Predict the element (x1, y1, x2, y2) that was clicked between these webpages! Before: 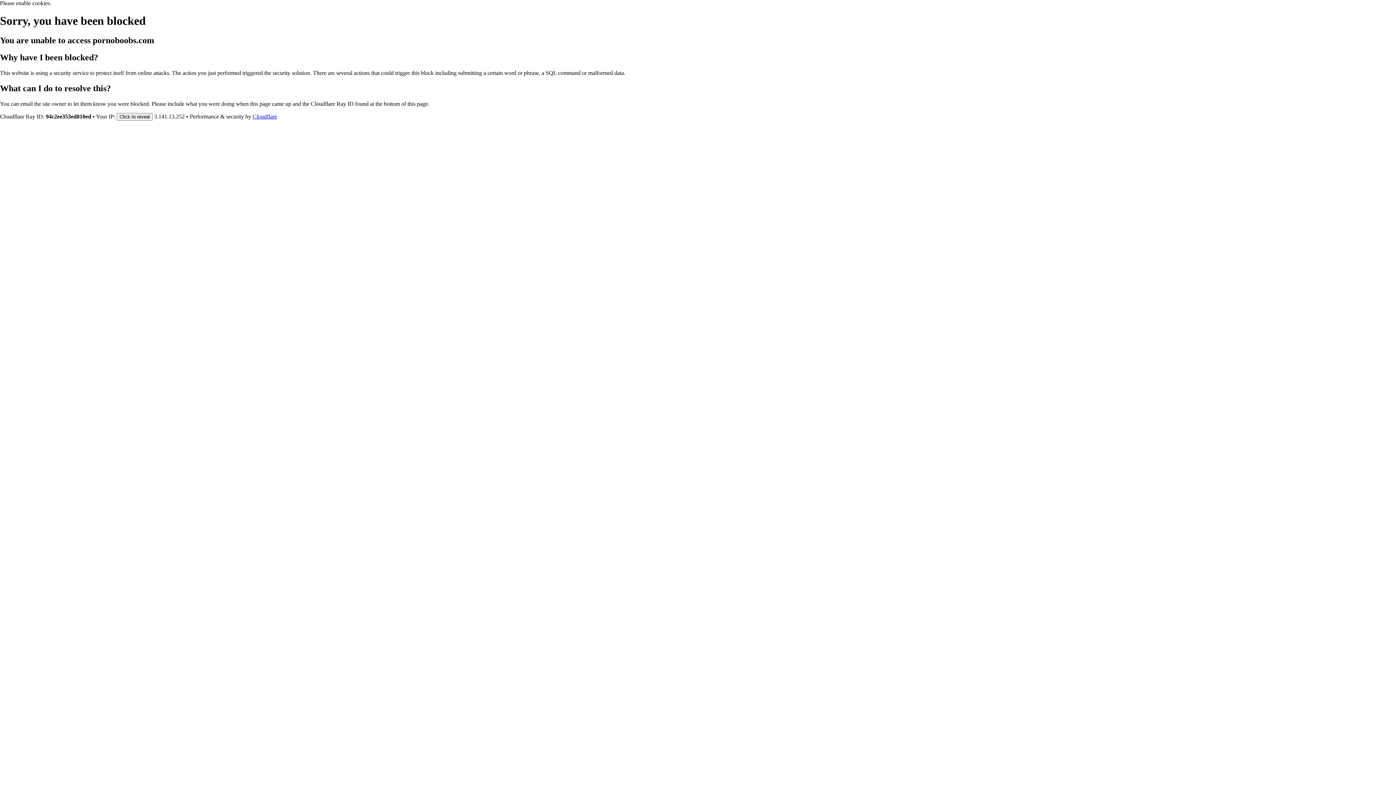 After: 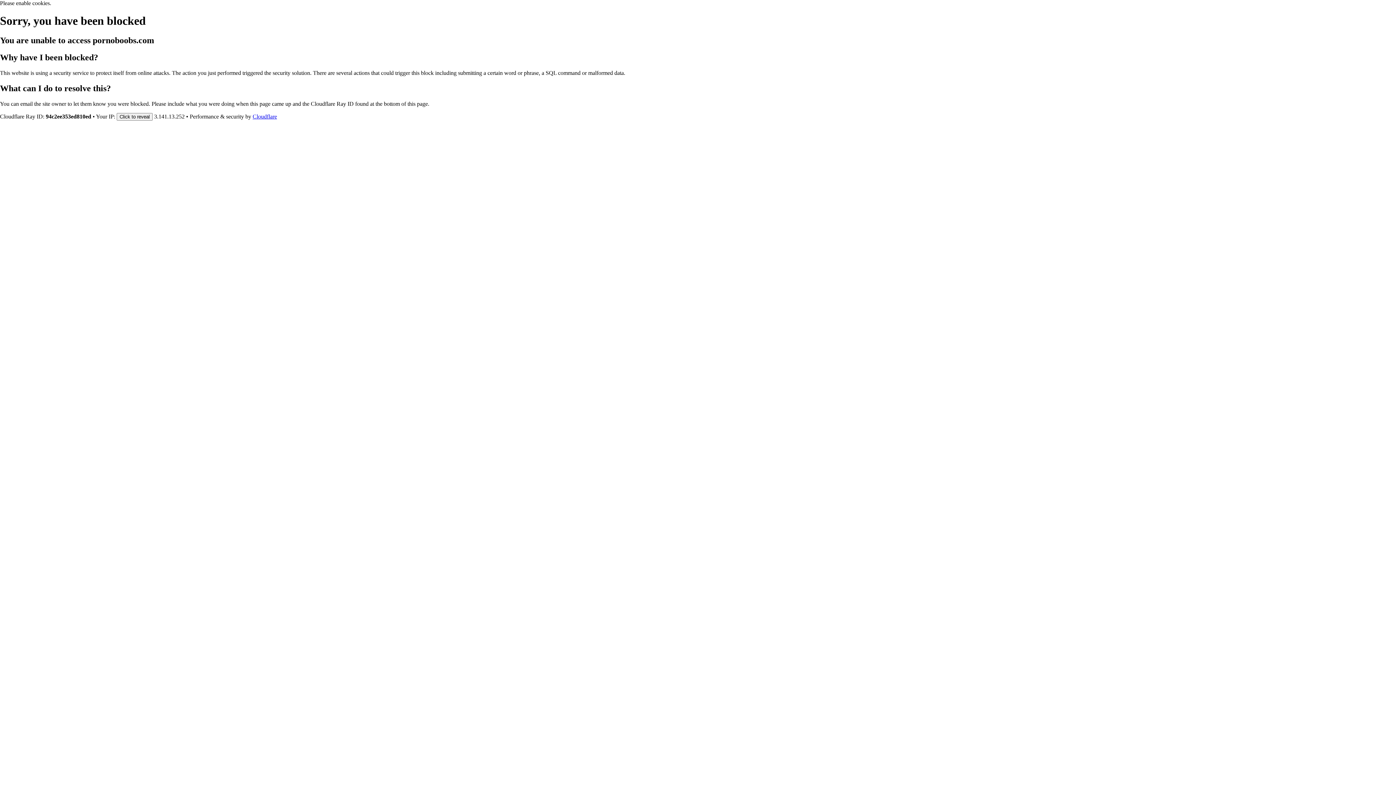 Action: label: Cloudflare bbox: (252, 113, 277, 119)